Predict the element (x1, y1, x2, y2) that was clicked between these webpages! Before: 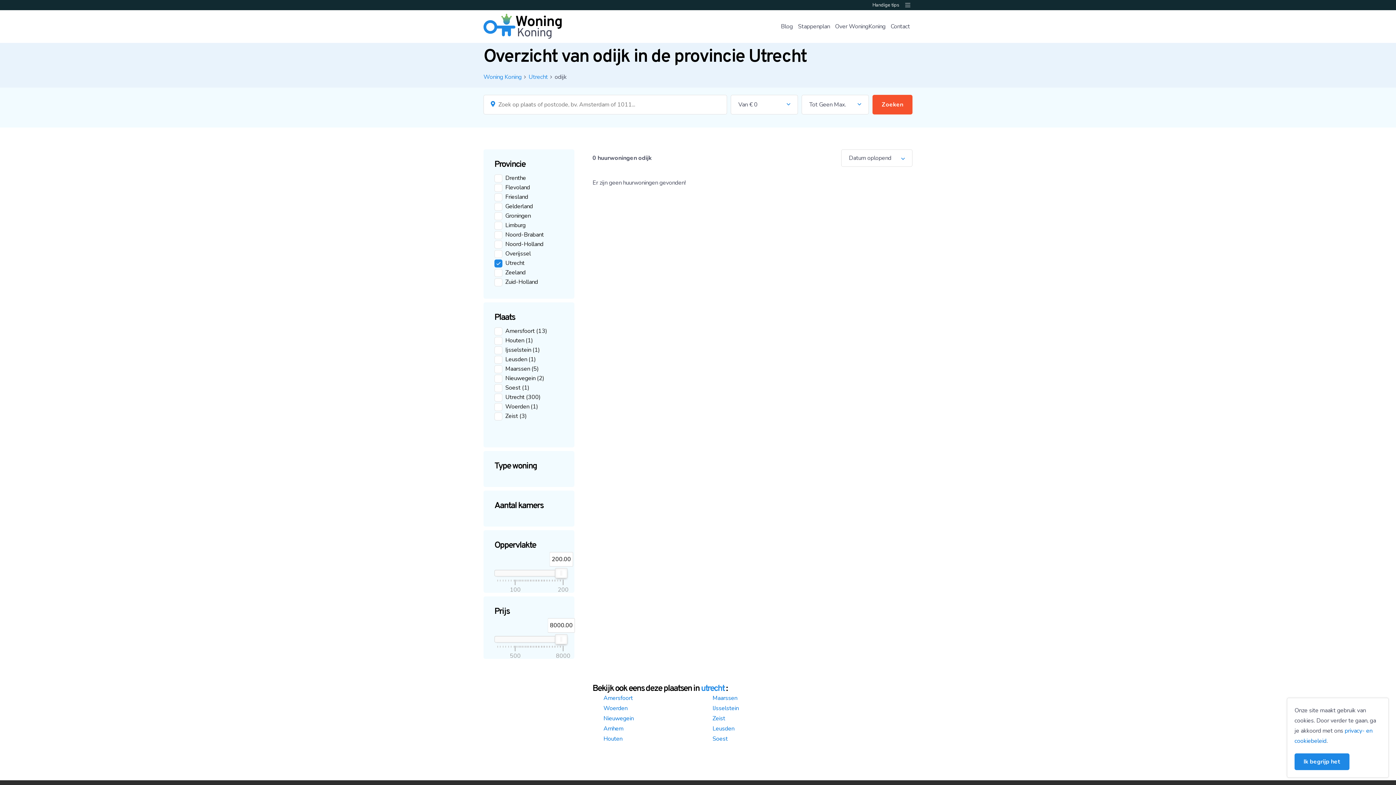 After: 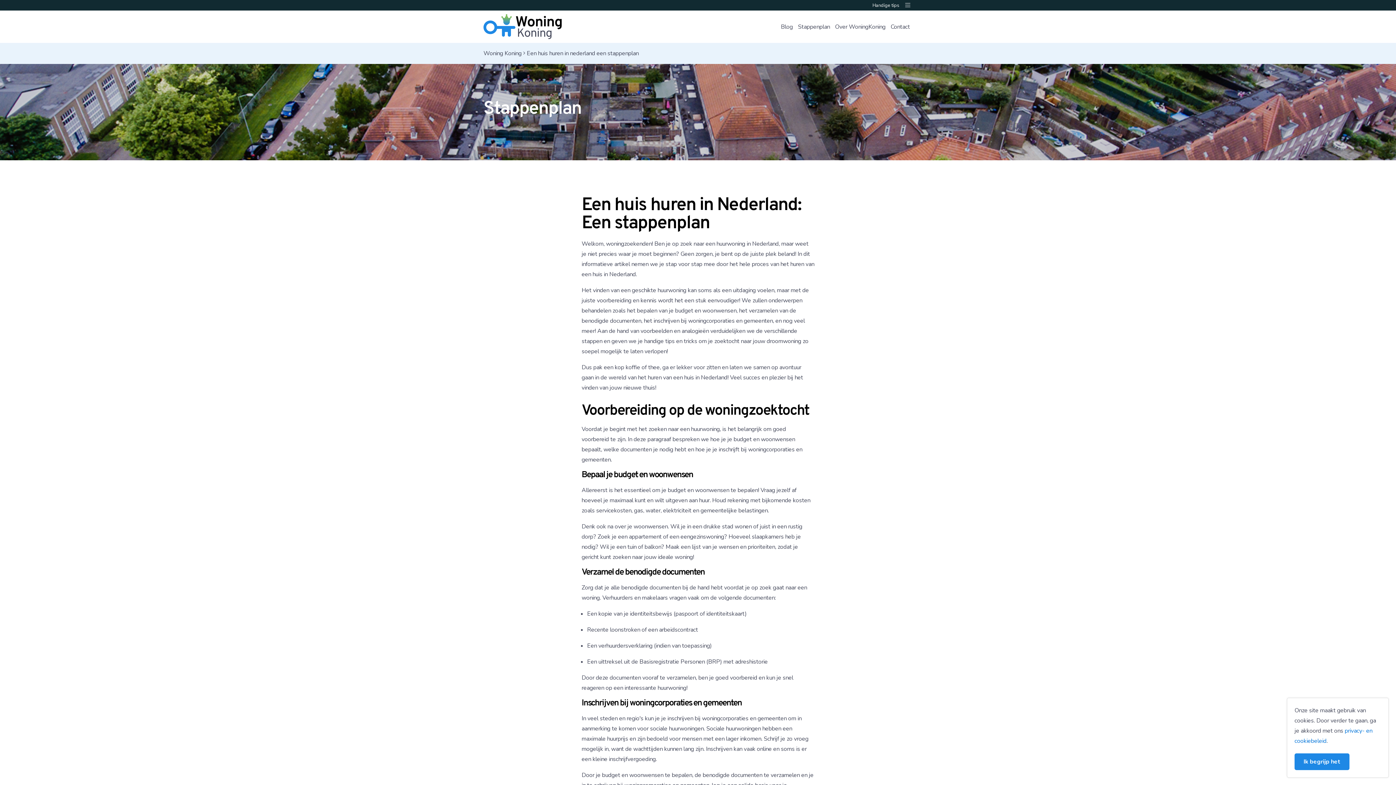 Action: bbox: (795, 18, 832, 34) label: Stappenplan